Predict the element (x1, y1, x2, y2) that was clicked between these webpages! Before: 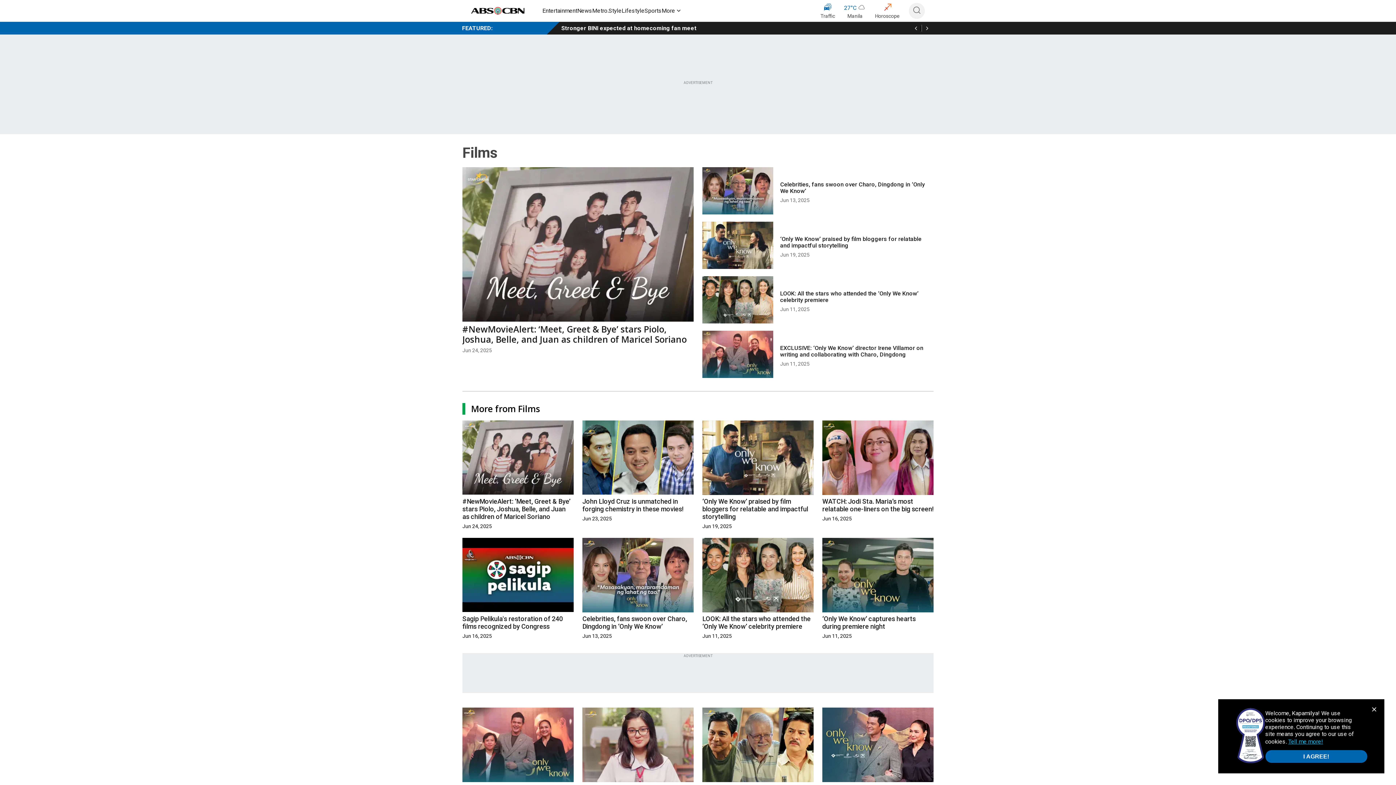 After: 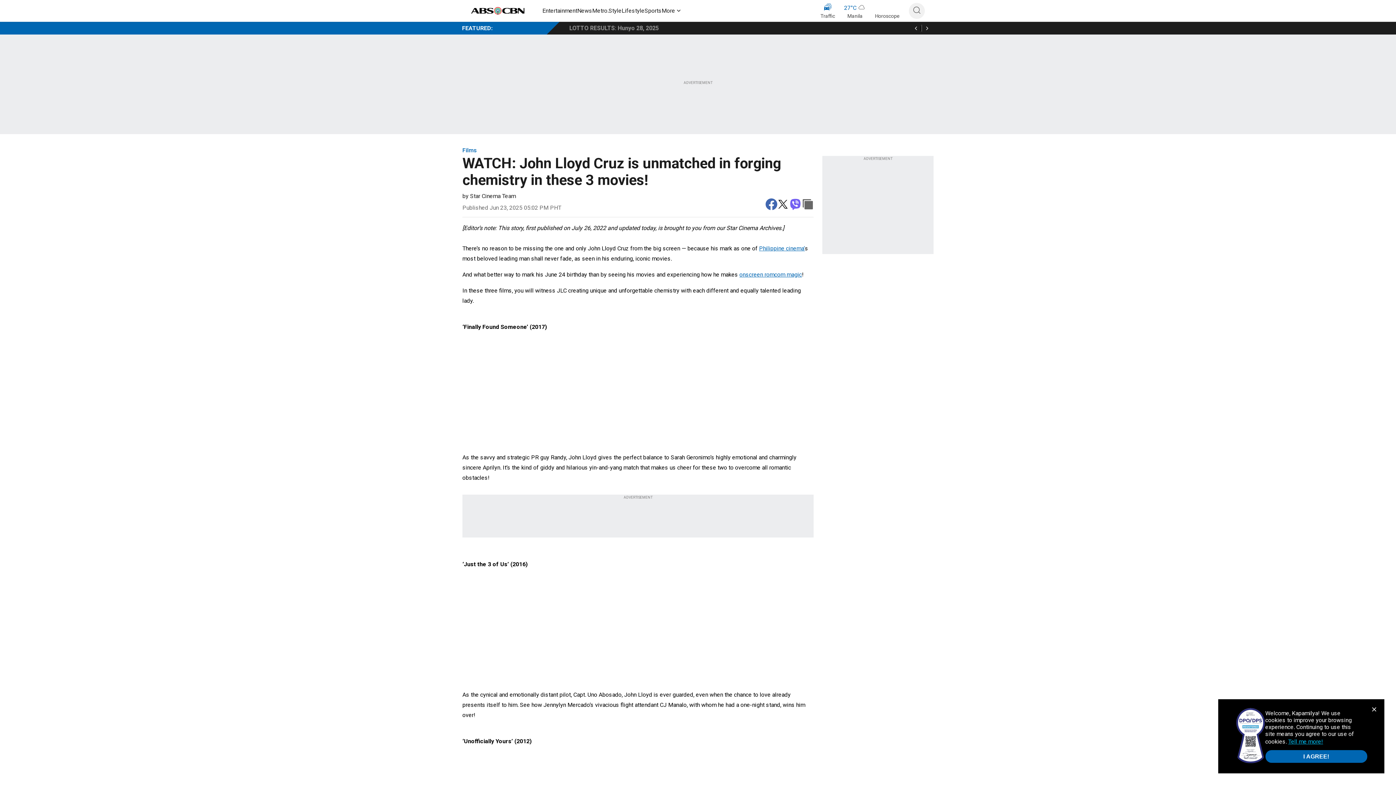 Action: label: John Lloyd Cruz is unmatched in forging chemistry in these movies! bbox: (582, 494, 693, 513)